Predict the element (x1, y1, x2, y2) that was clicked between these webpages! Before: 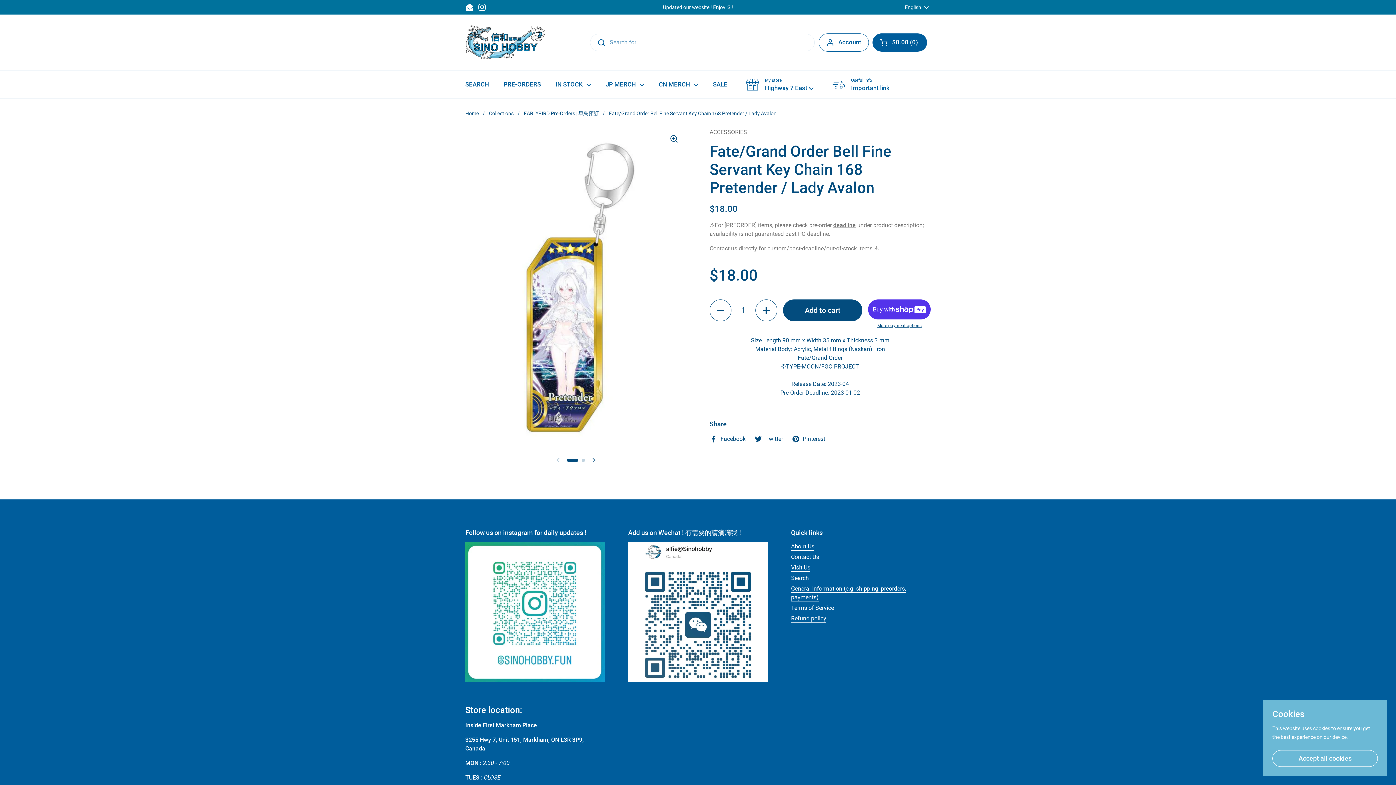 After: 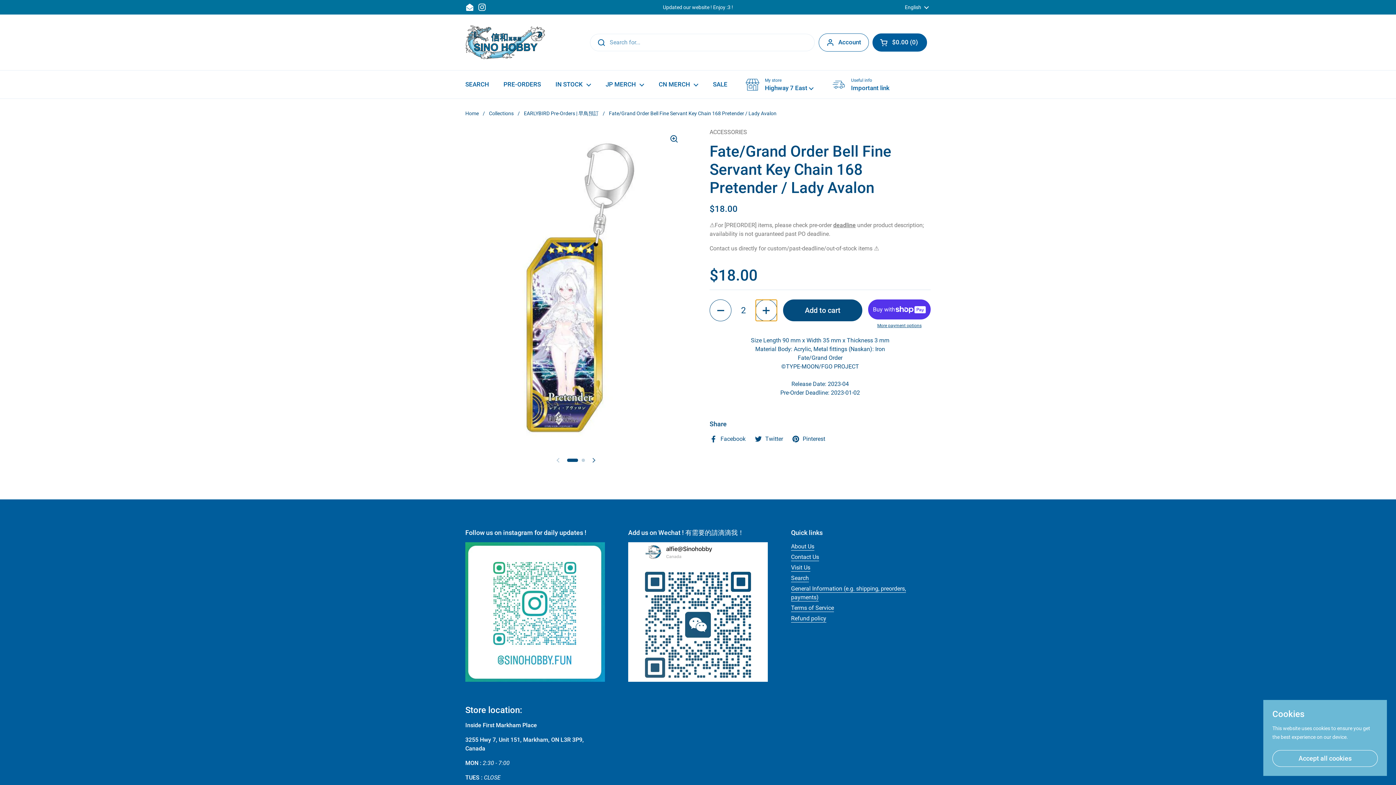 Action: bbox: (755, 299, 777, 321) label: Increase quantity